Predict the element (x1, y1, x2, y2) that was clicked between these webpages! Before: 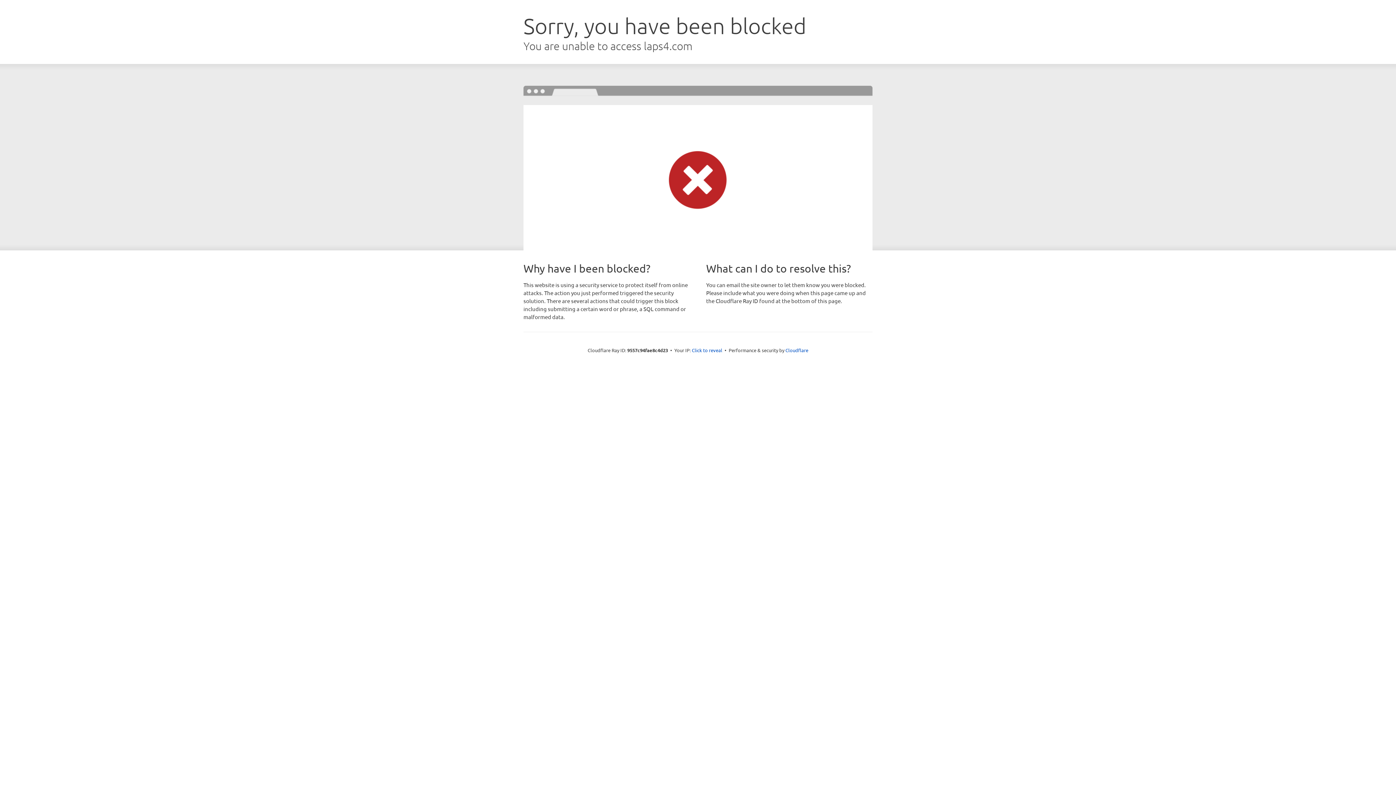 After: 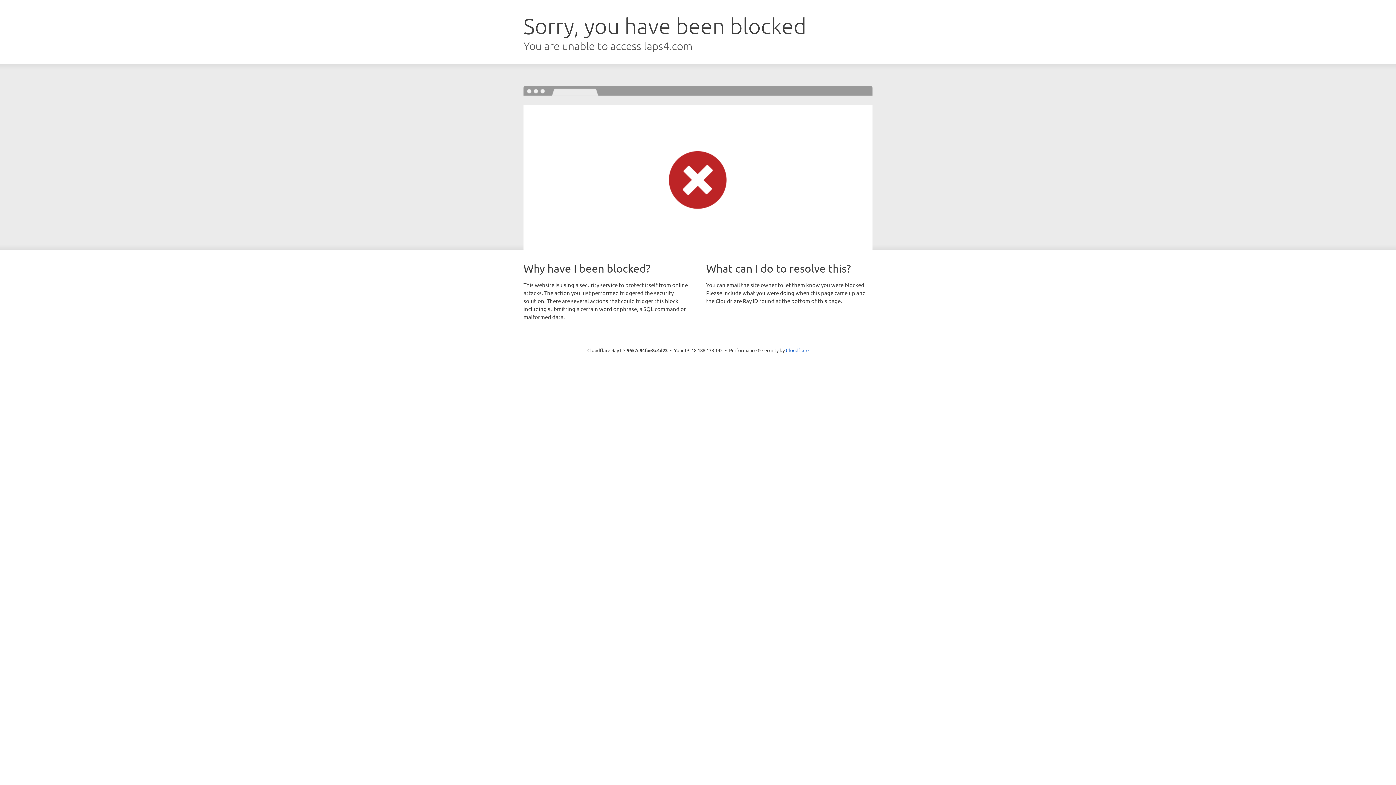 Action: bbox: (692, 346, 722, 353) label: Click to reveal